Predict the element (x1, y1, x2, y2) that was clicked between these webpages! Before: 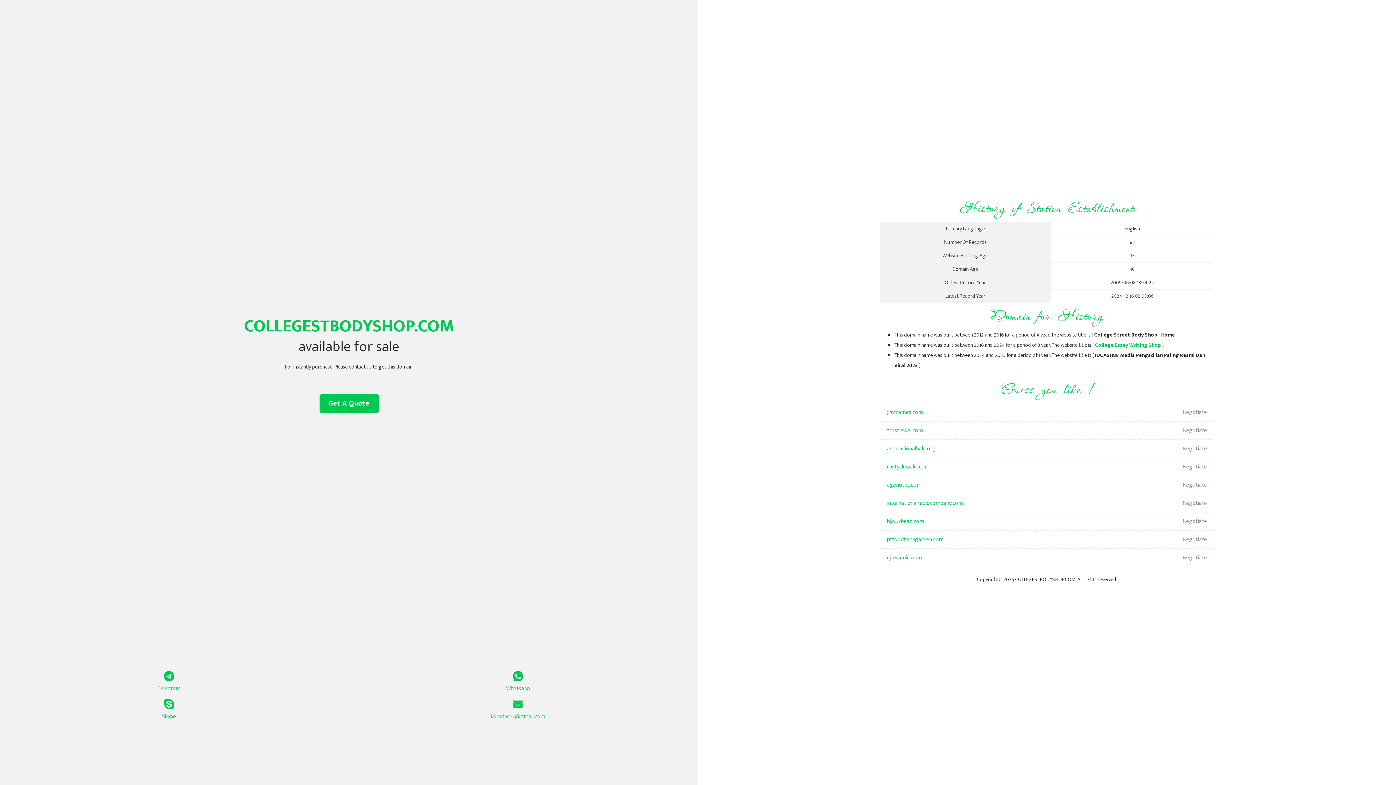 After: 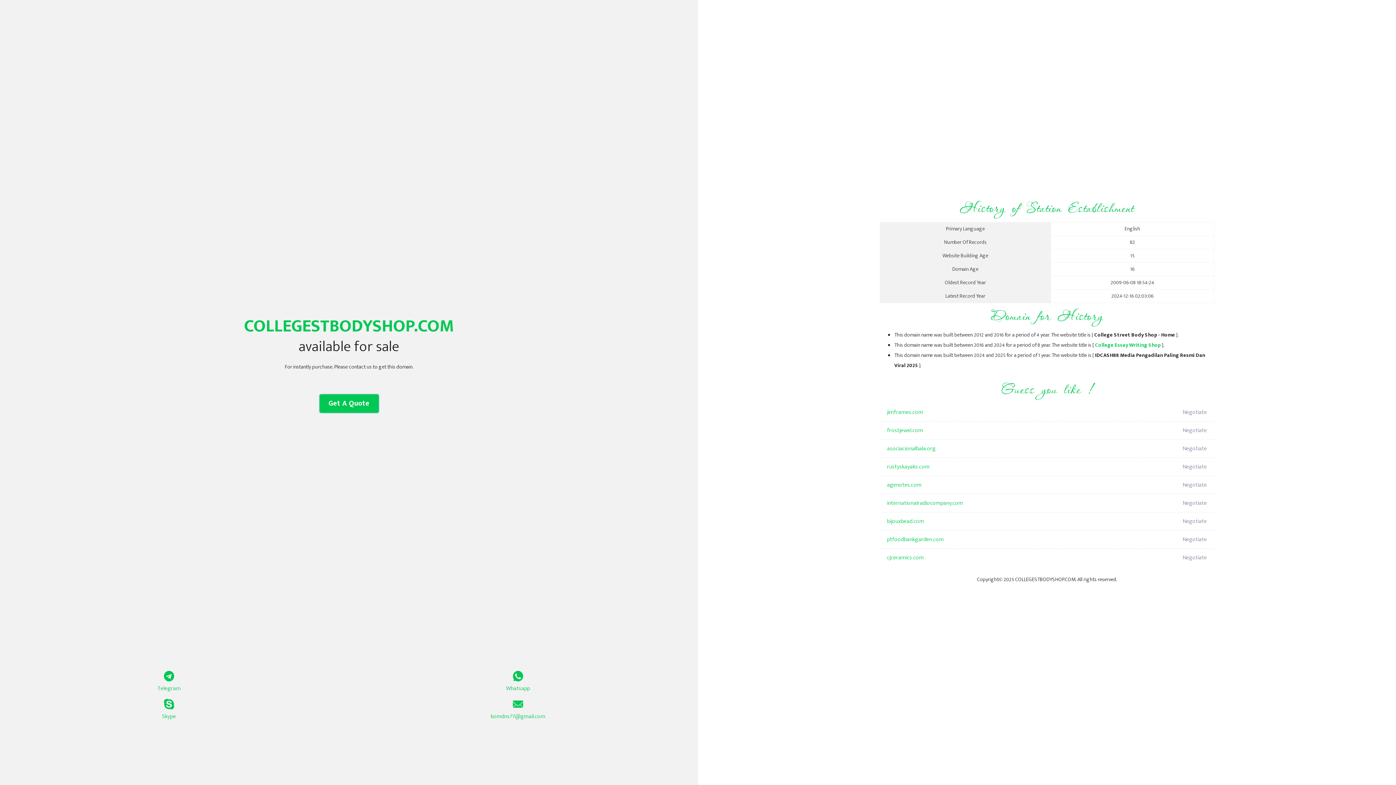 Action: label: Get A Quote bbox: (319, 394, 378, 413)